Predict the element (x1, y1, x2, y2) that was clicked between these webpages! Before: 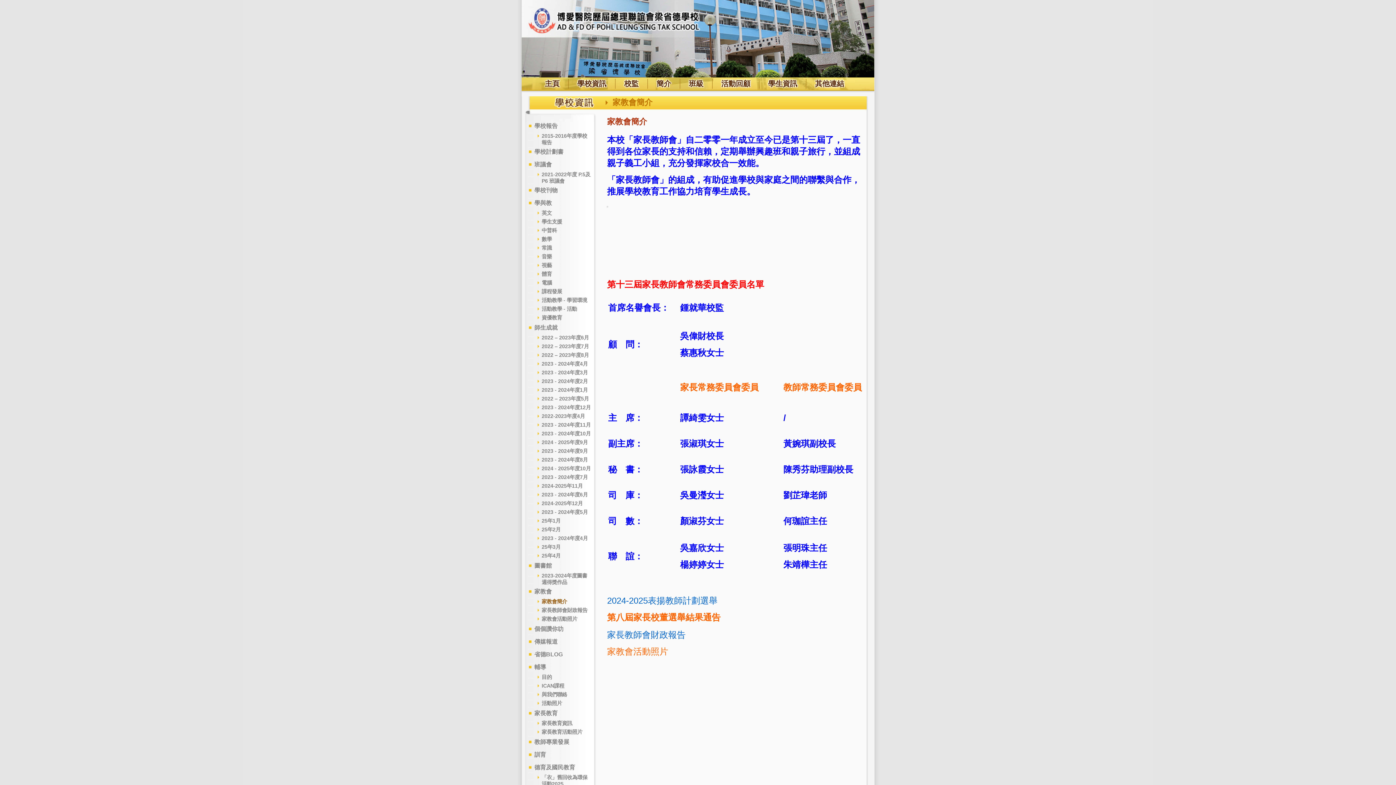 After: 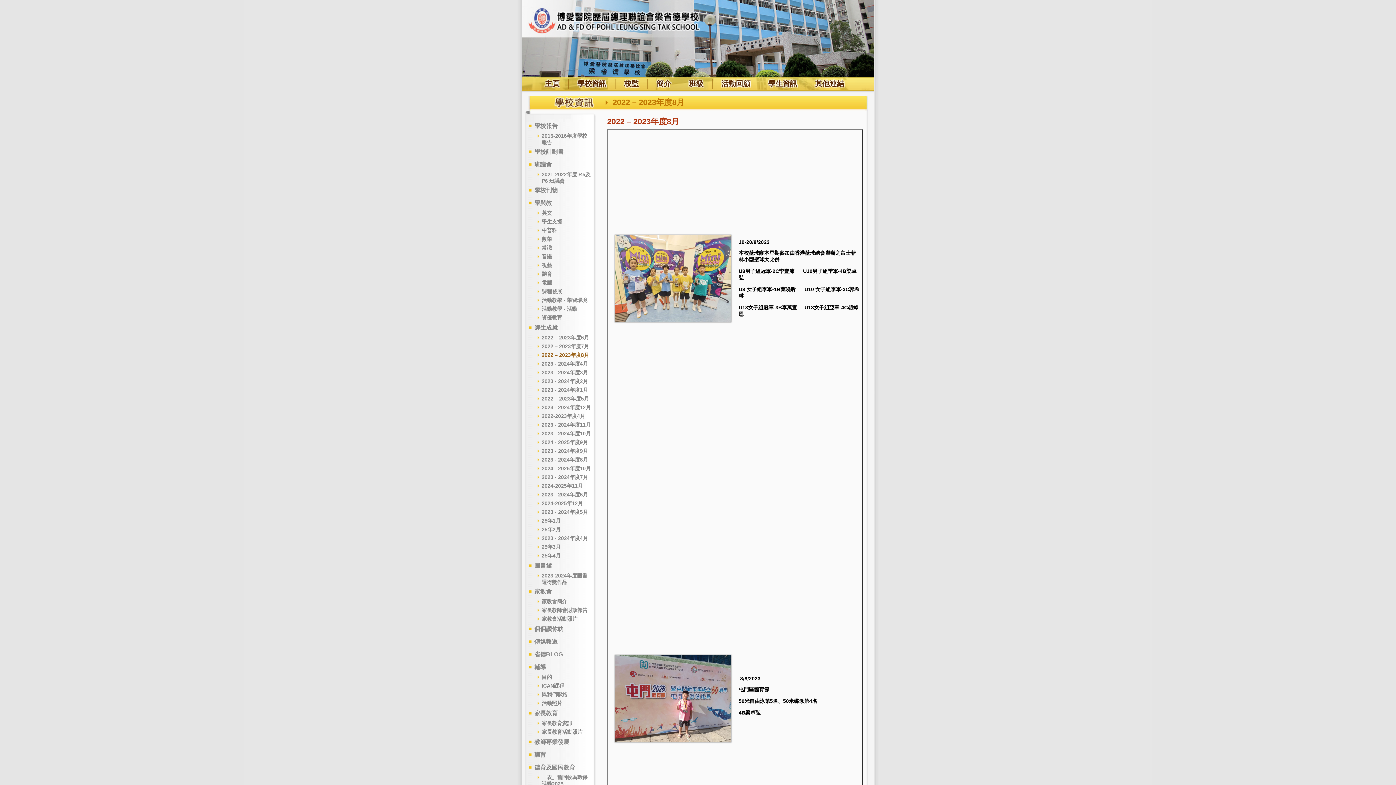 Action: bbox: (541, 352, 589, 358) label: 2022 – 2023年度8月